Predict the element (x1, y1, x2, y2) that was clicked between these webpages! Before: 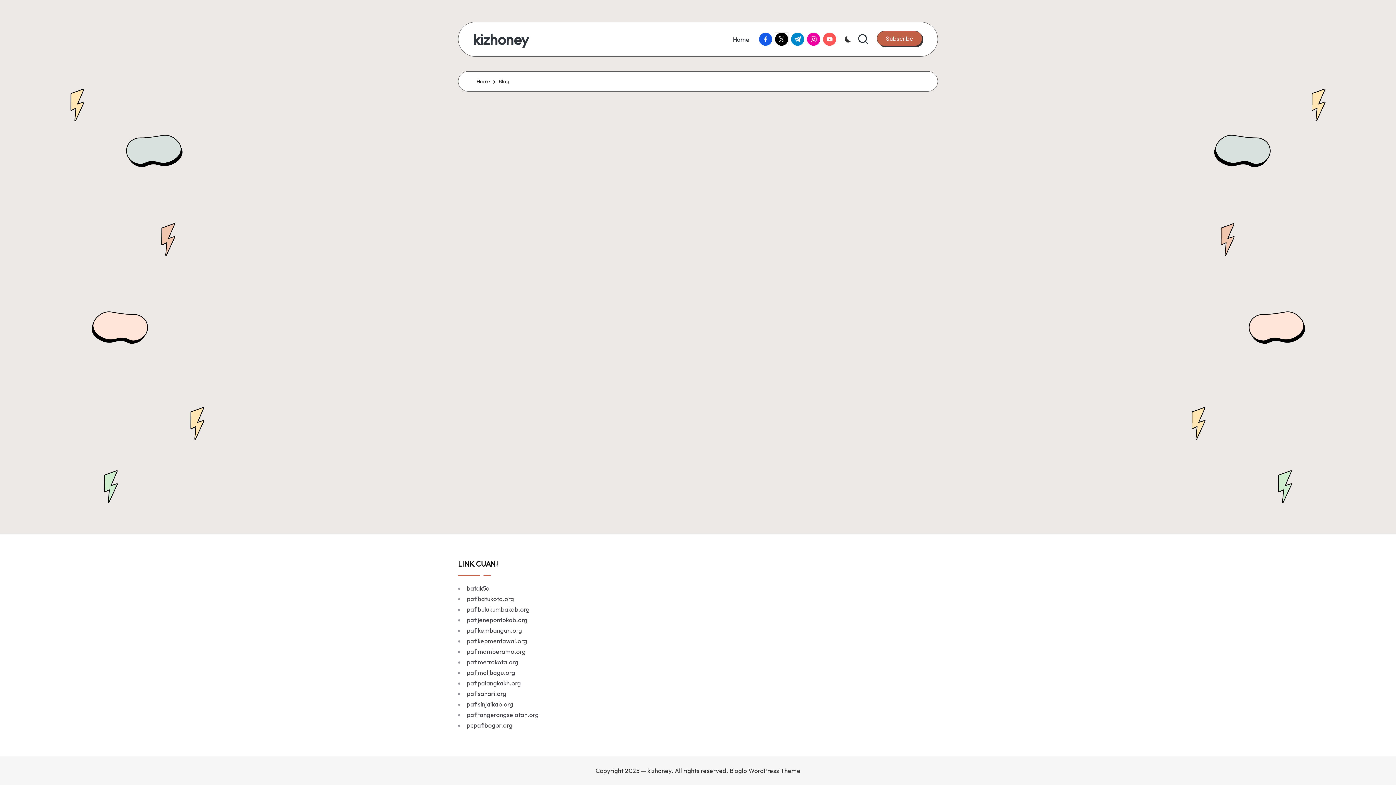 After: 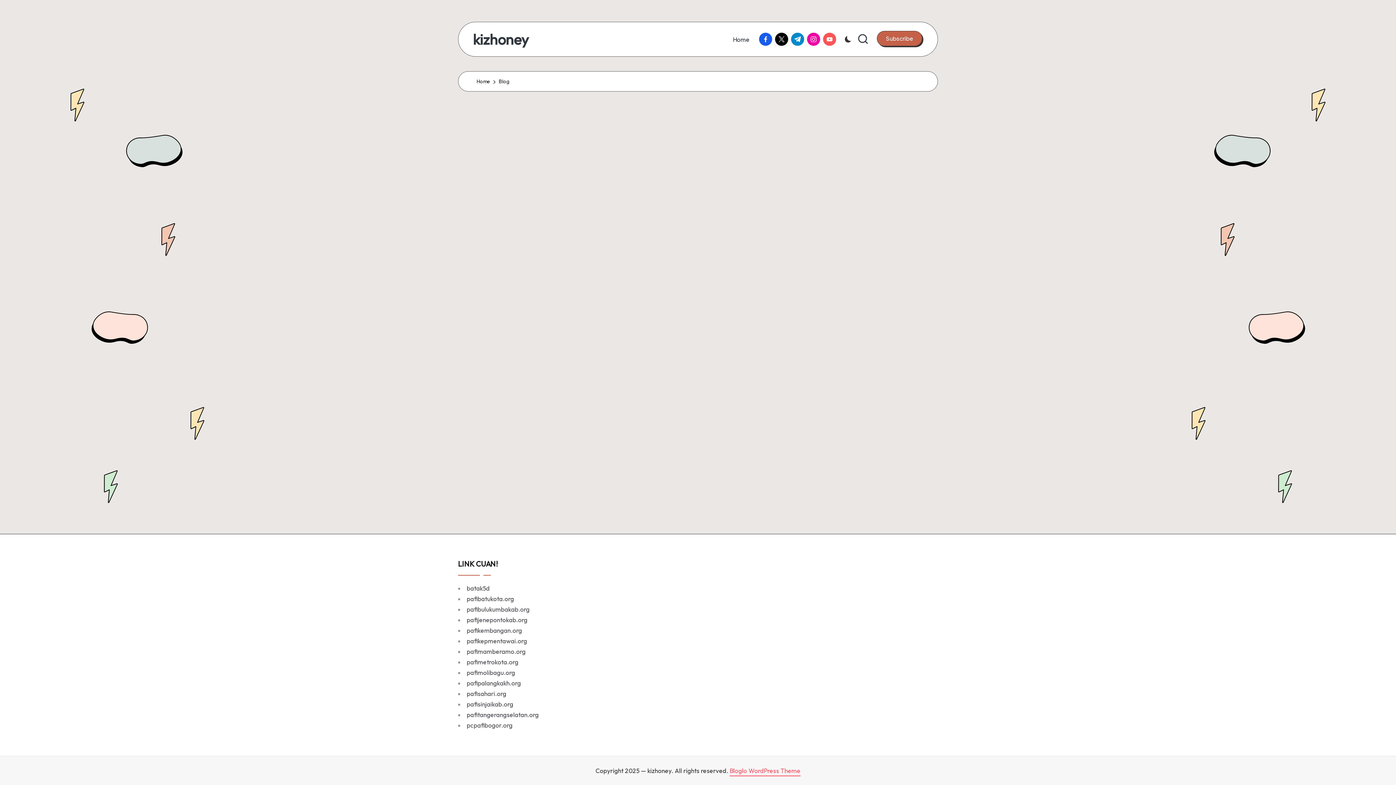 Action: label: Bloglo WordPress Theme bbox: (729, 765, 800, 776)